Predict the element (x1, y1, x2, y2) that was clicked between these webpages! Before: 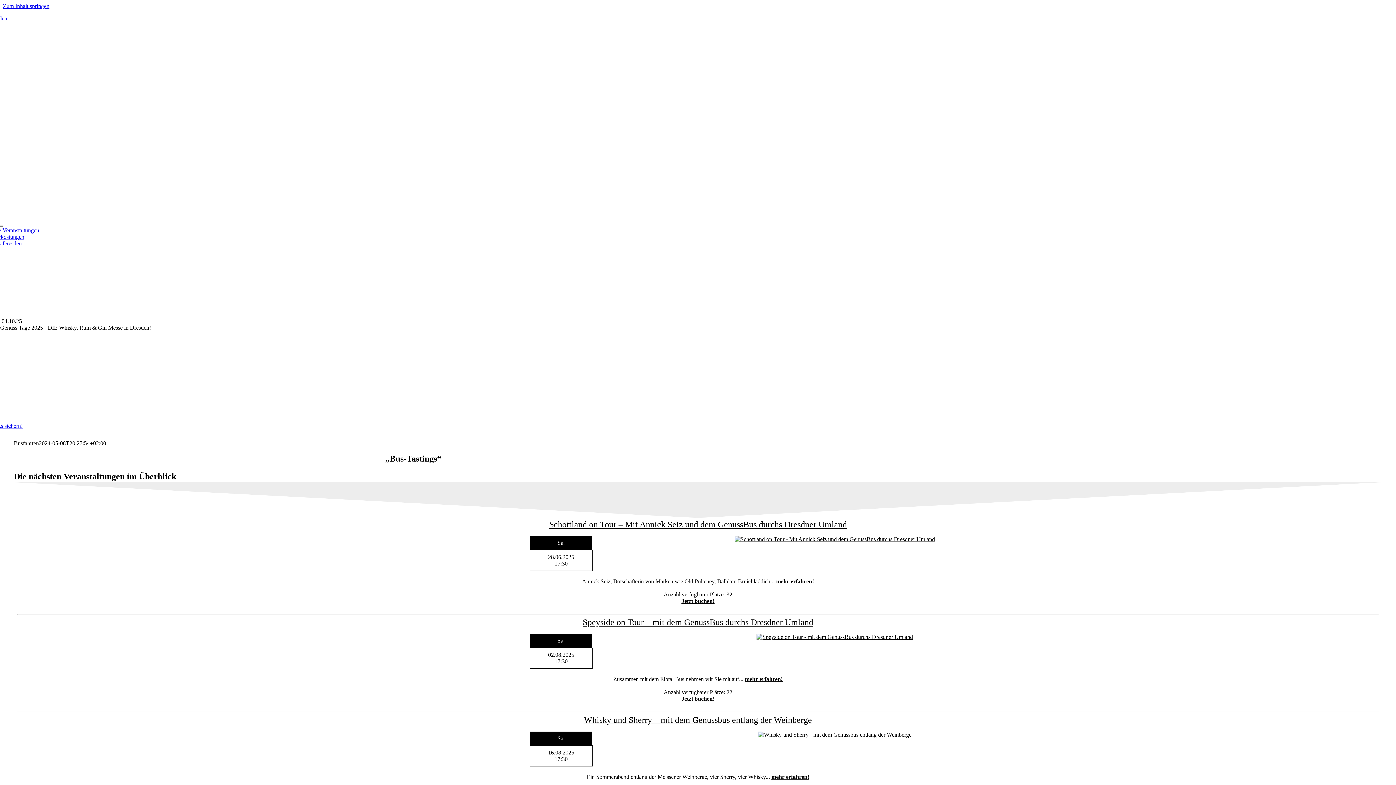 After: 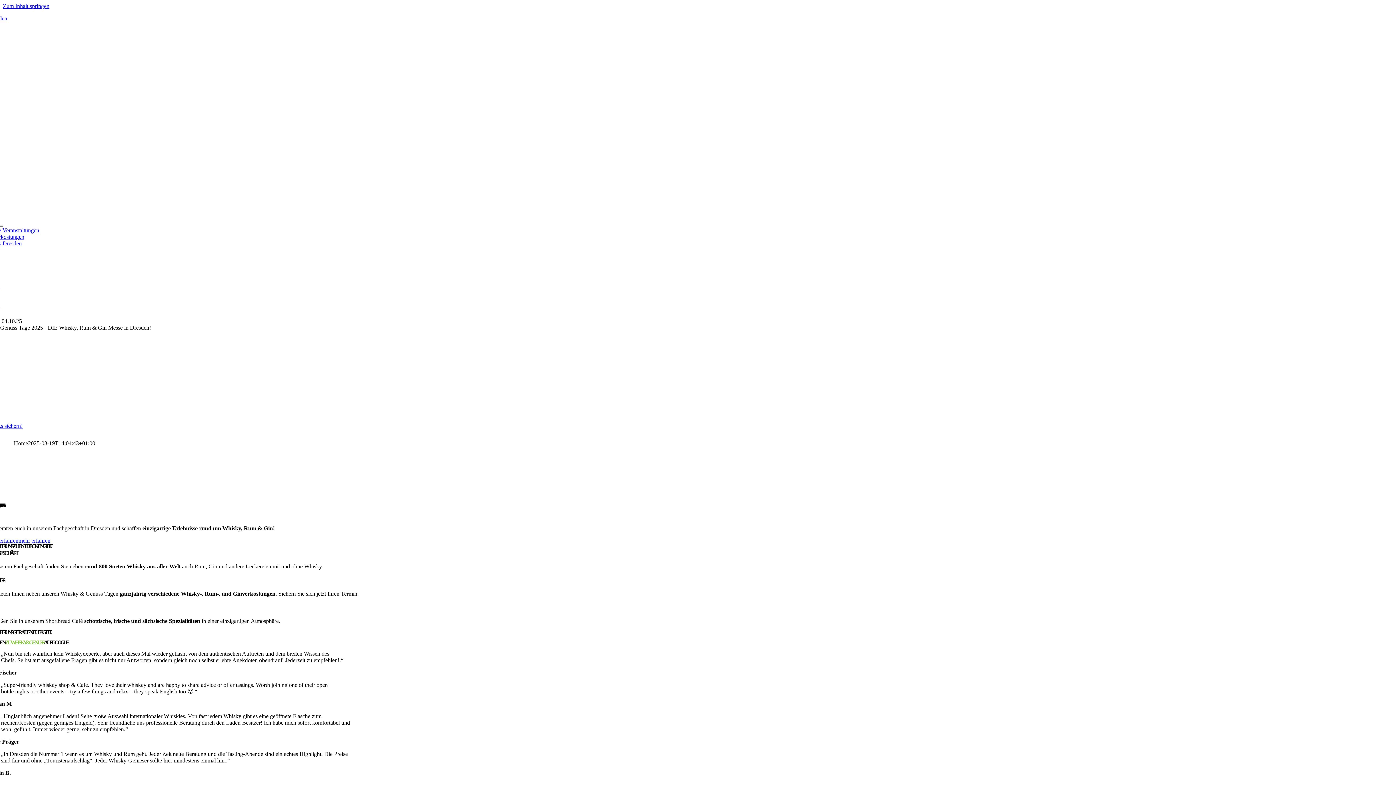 Action: bbox: (647, 194, 749, 200) label: logo_kette